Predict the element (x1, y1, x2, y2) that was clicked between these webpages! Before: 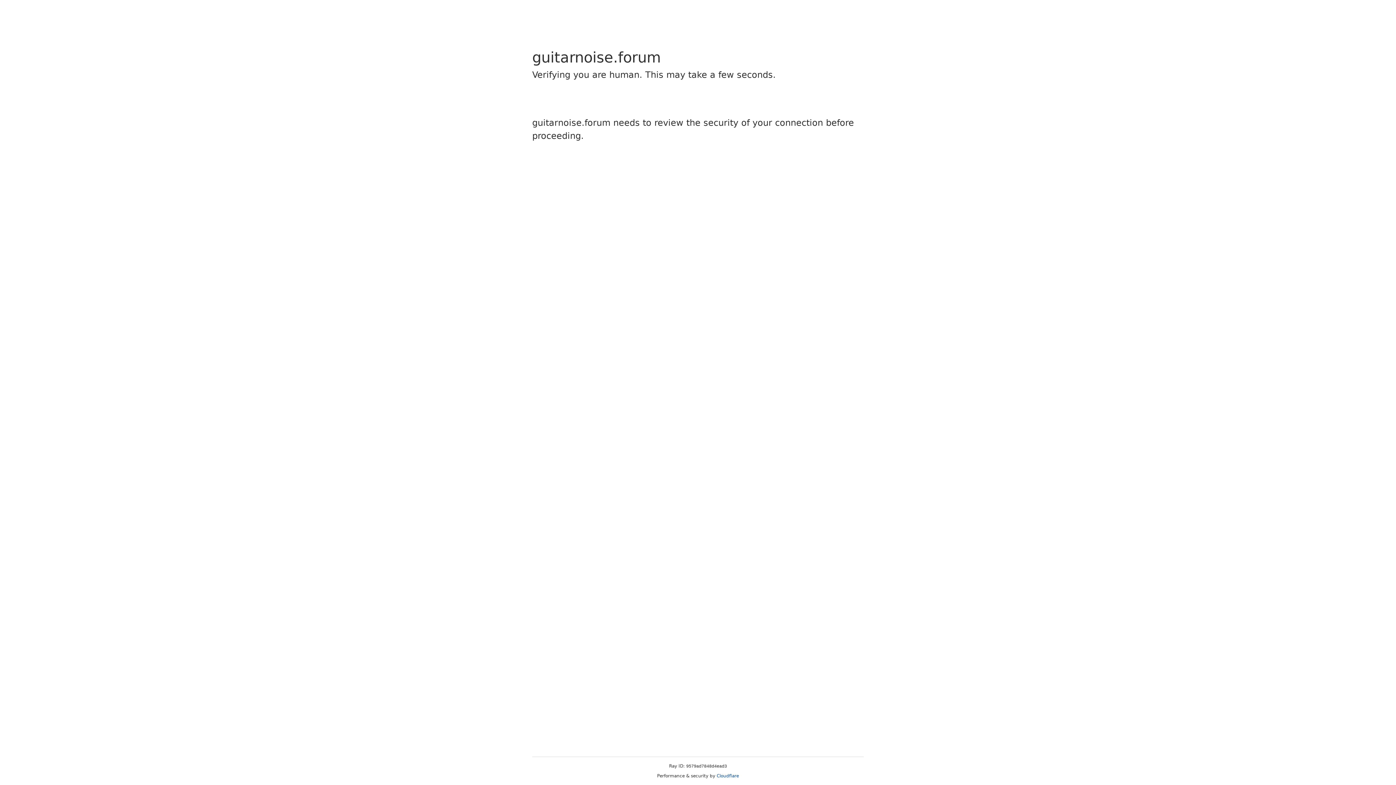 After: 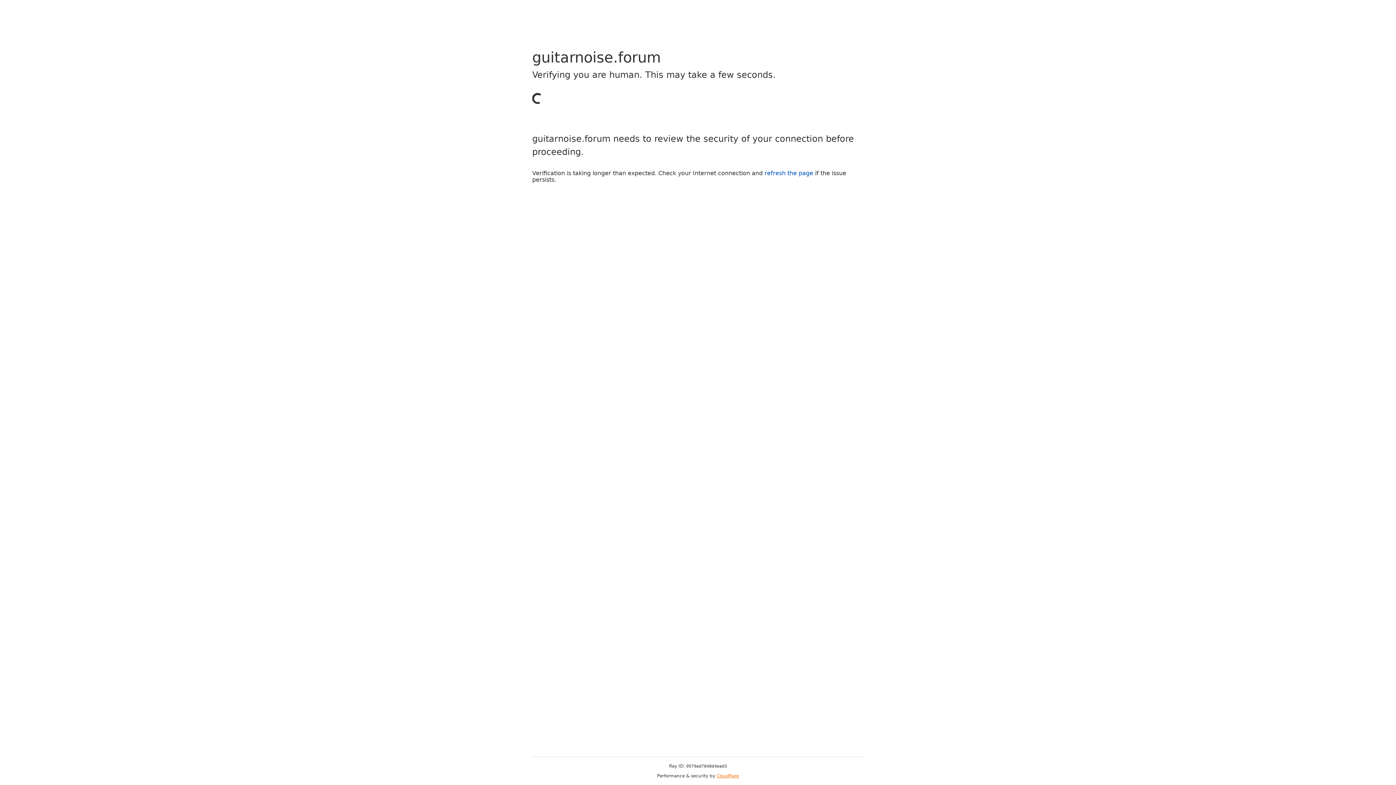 Action: bbox: (716, 773, 739, 778) label: Cloudflare